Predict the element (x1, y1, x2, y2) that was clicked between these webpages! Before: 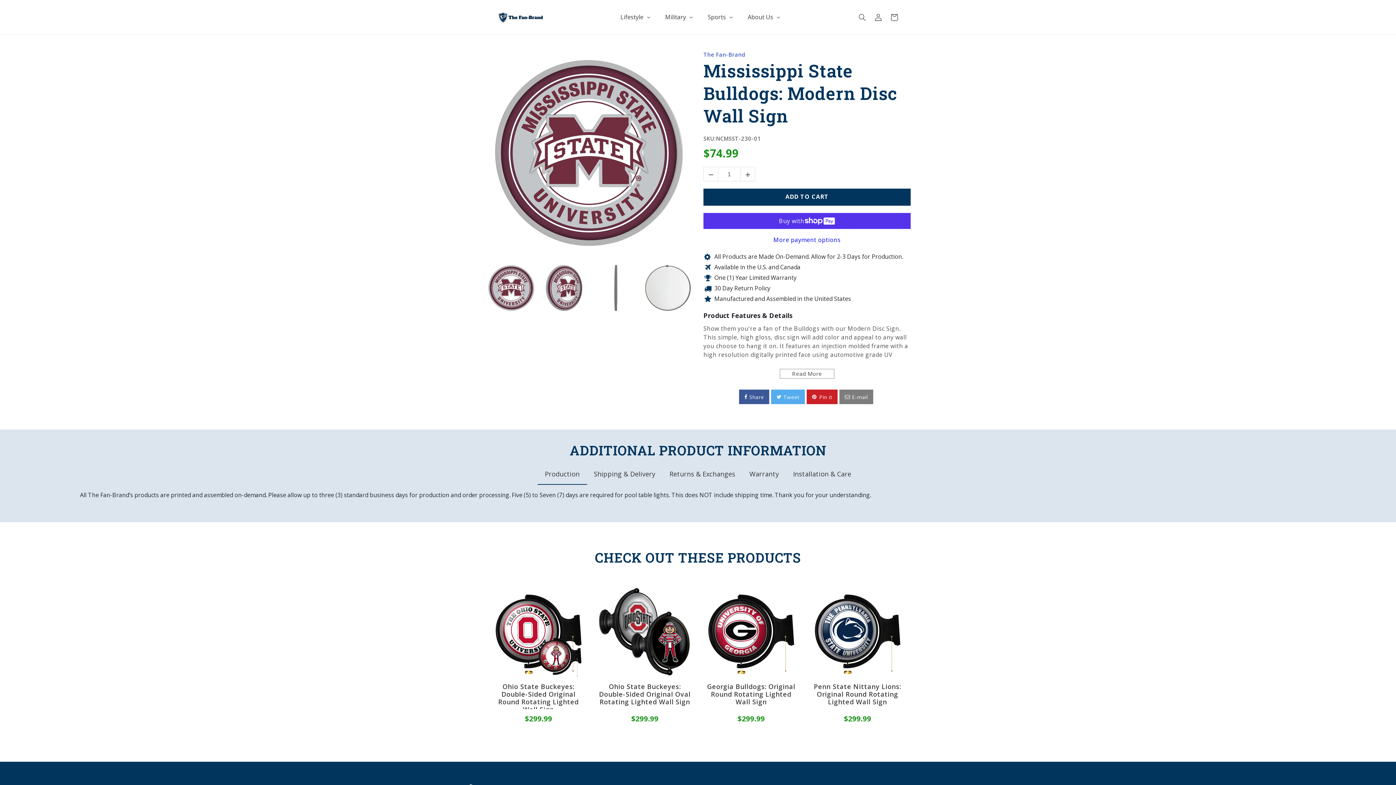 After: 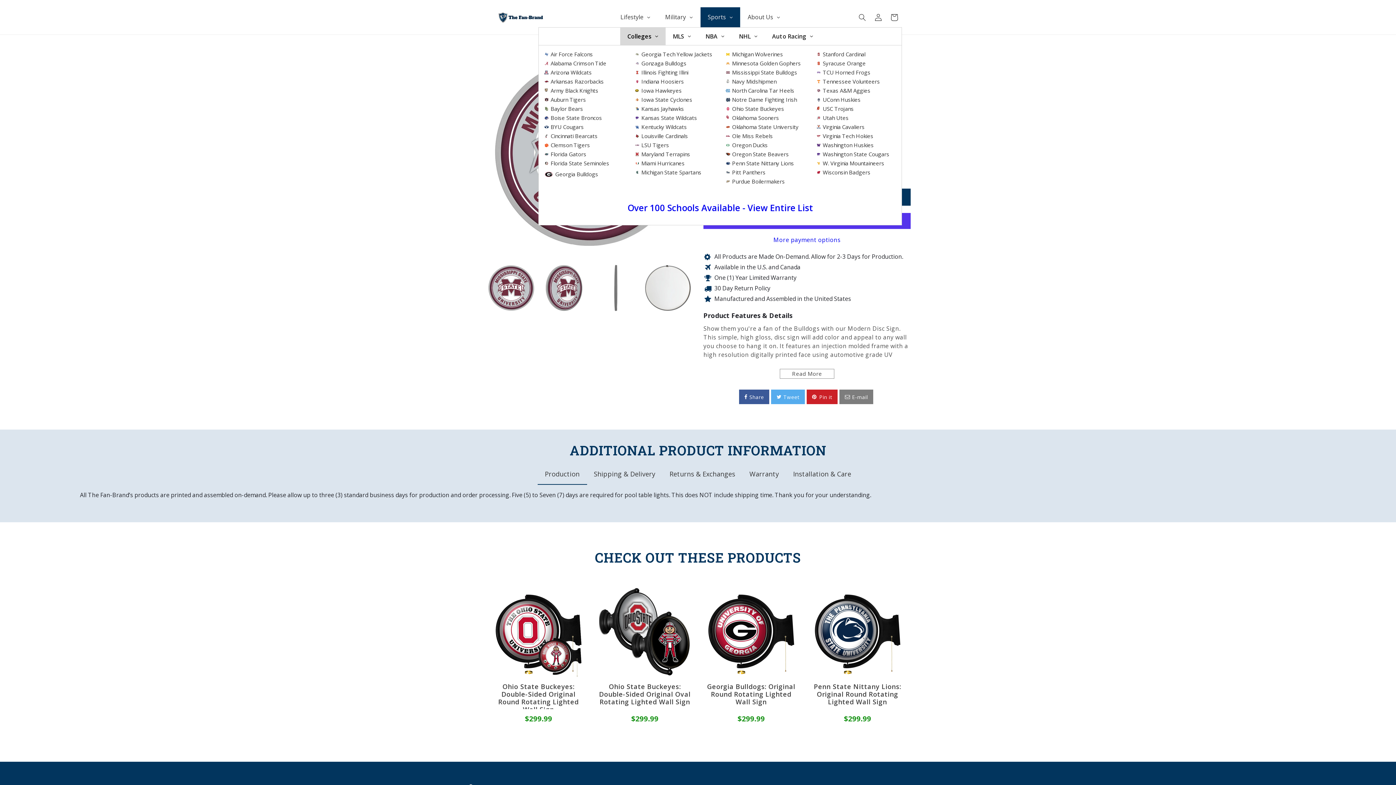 Action: label: Sports bbox: (700, 7, 740, 27)